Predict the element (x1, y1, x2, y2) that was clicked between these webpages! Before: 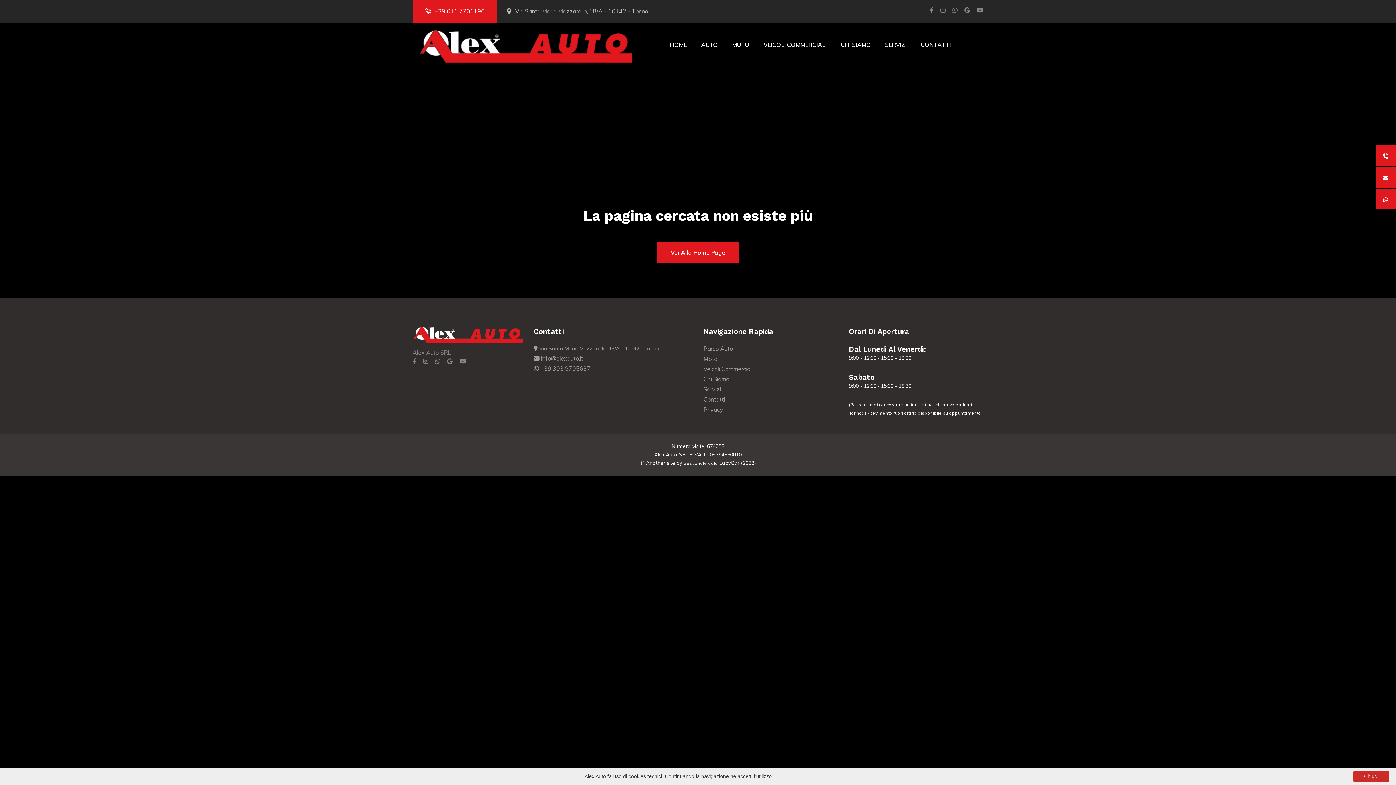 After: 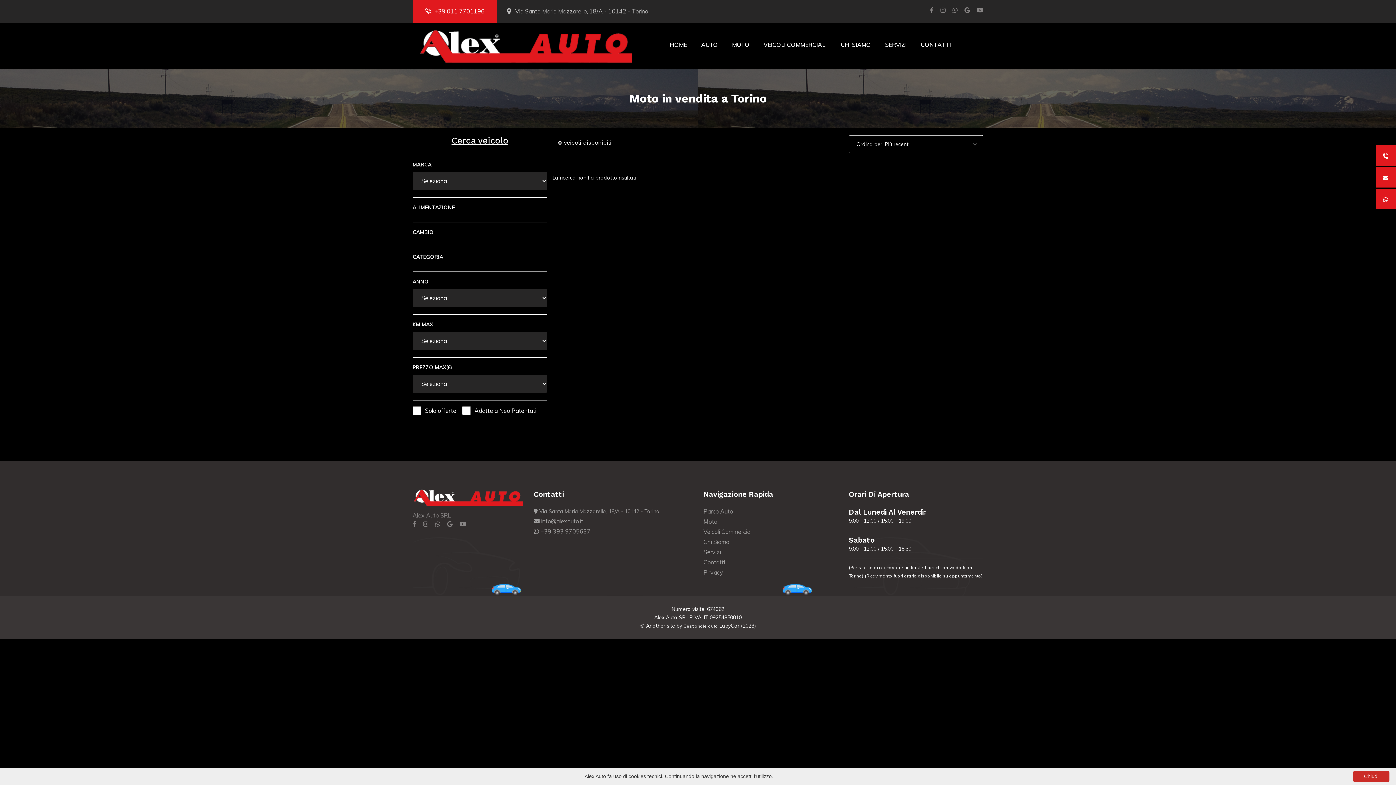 Action: bbox: (732, 22, 749, 66) label: MOTO